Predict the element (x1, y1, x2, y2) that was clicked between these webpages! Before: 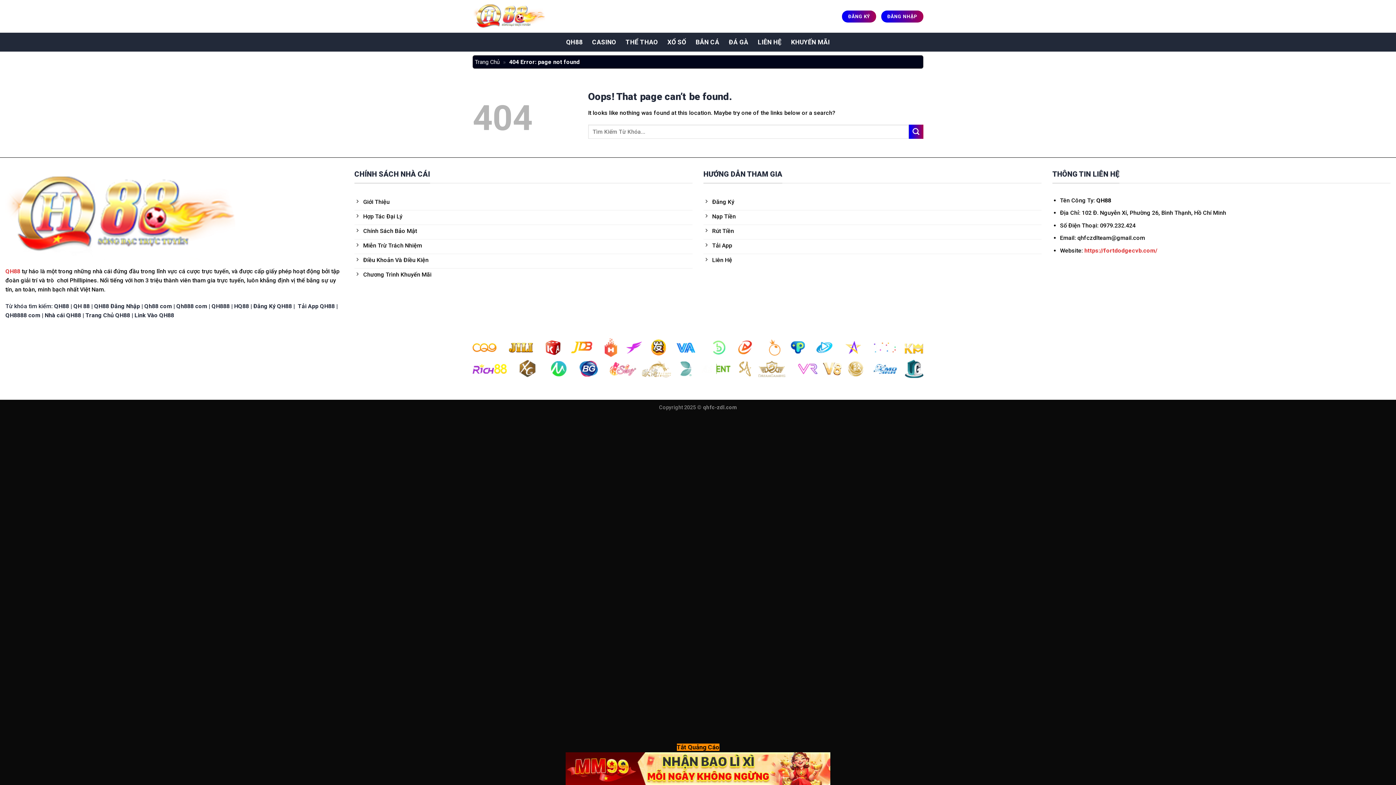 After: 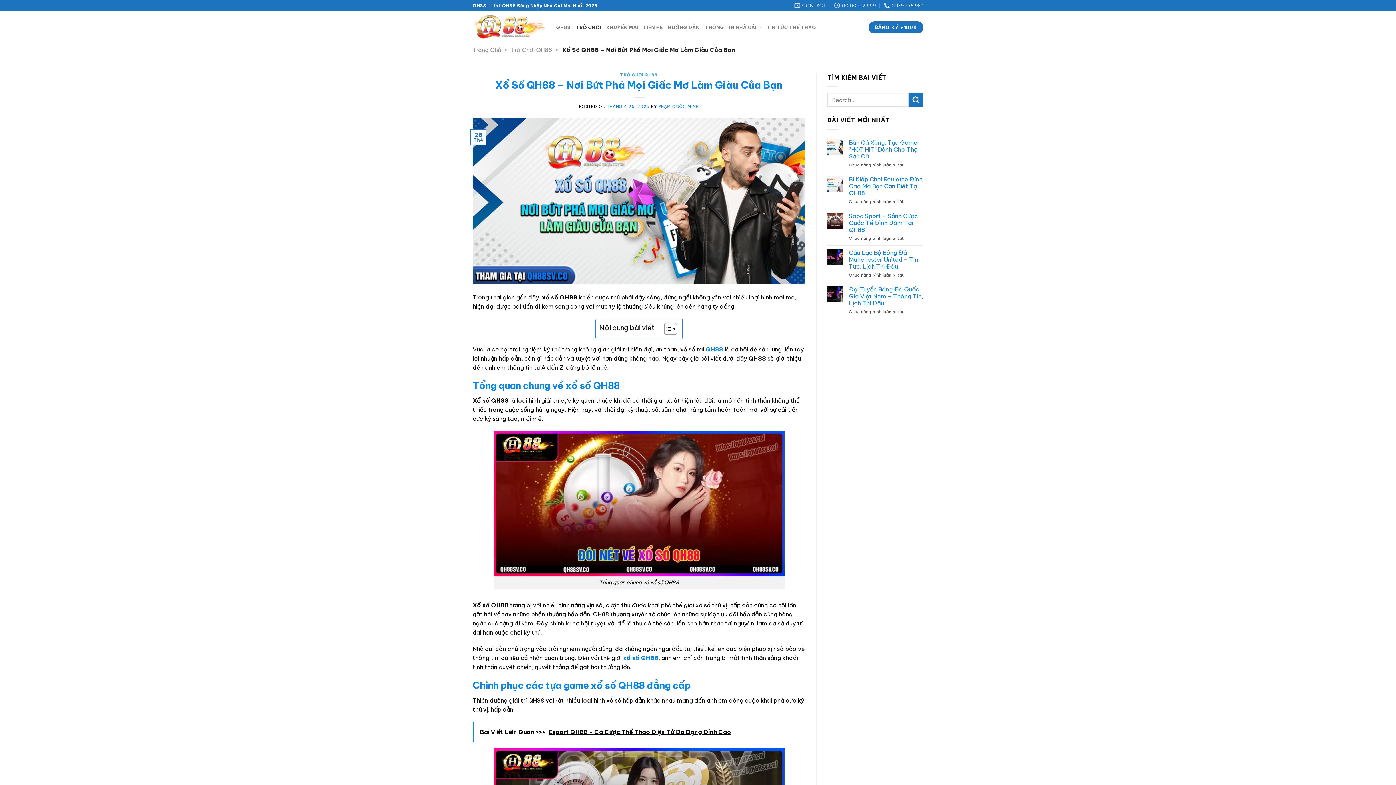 Action: bbox: (667, 35, 686, 48) label: XỔ SỐ